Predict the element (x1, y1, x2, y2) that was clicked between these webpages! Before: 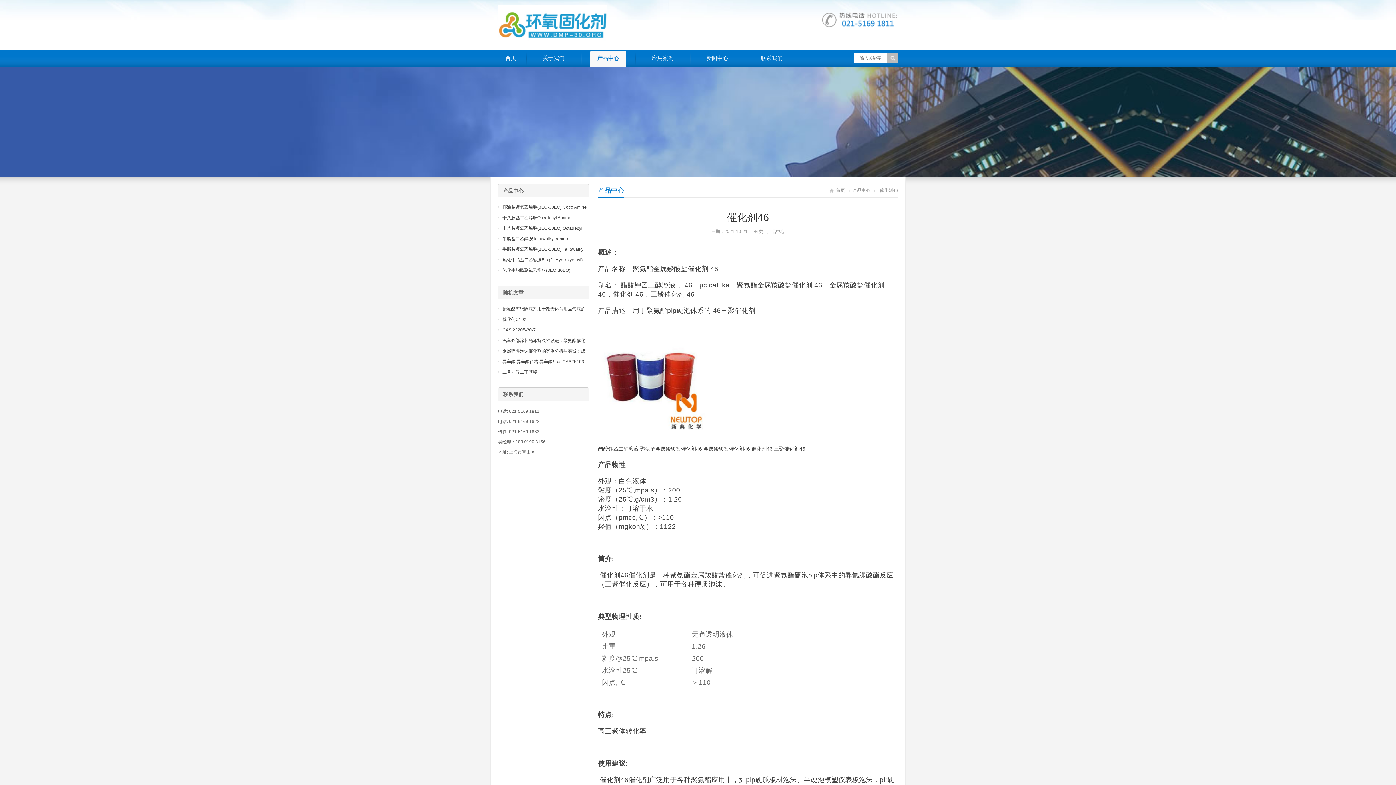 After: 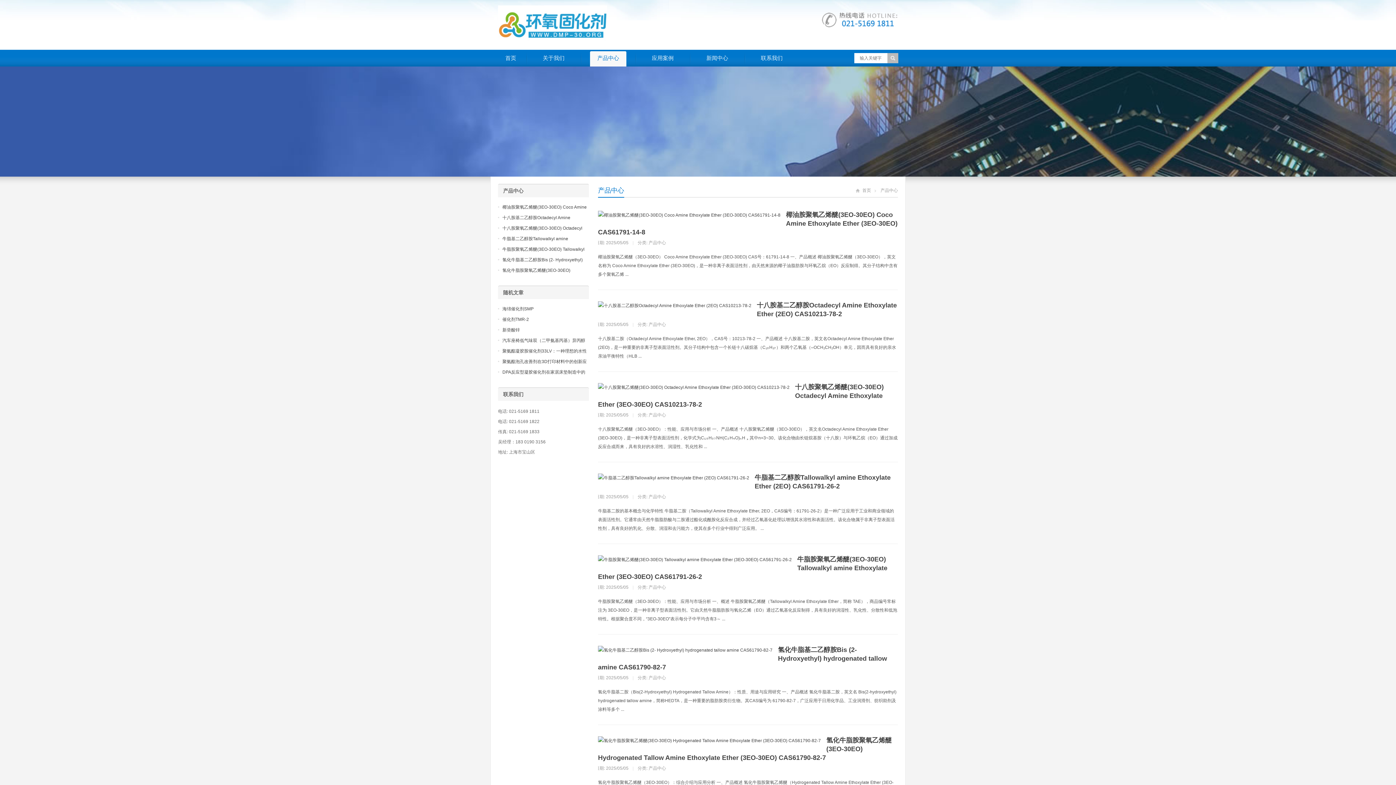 Action: bbox: (590, 51, 626, 66) label: 产品中心